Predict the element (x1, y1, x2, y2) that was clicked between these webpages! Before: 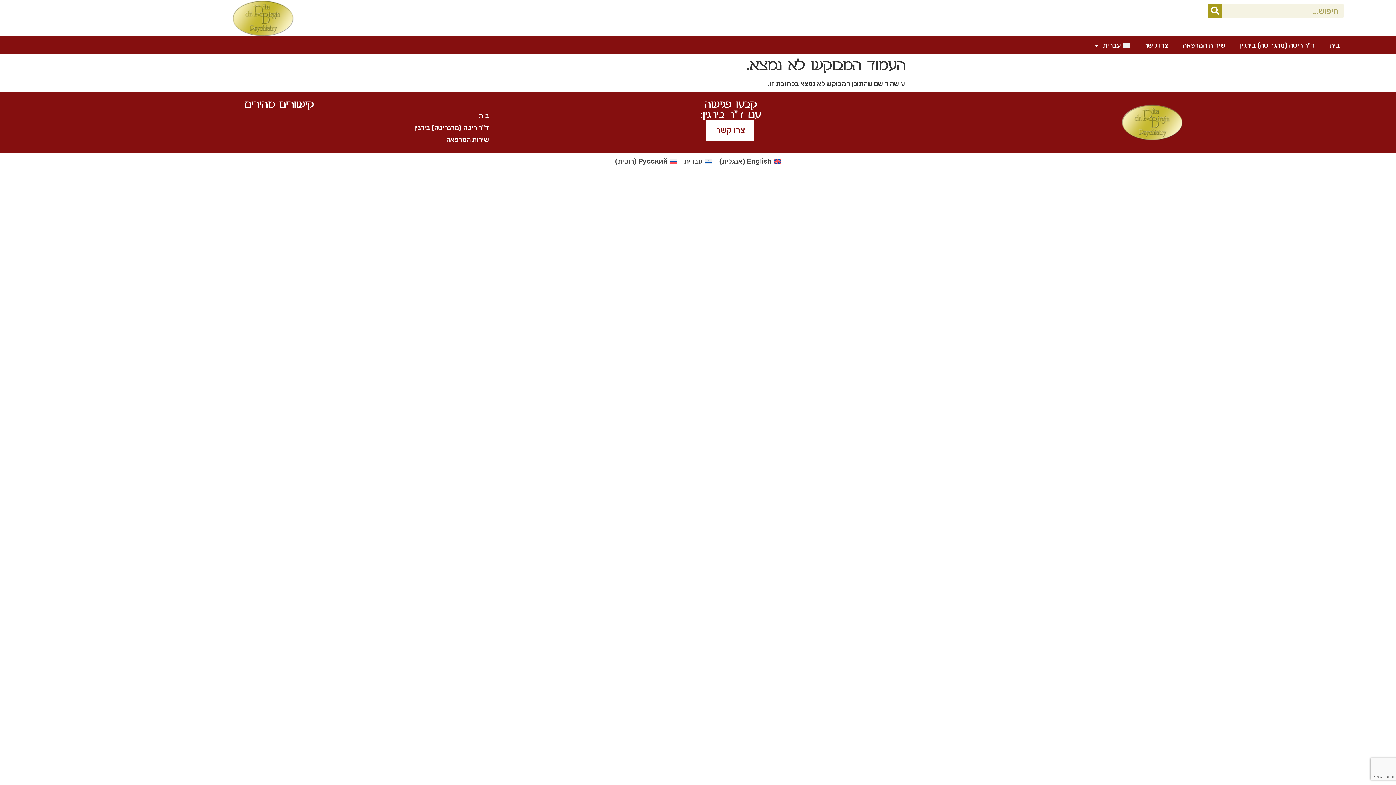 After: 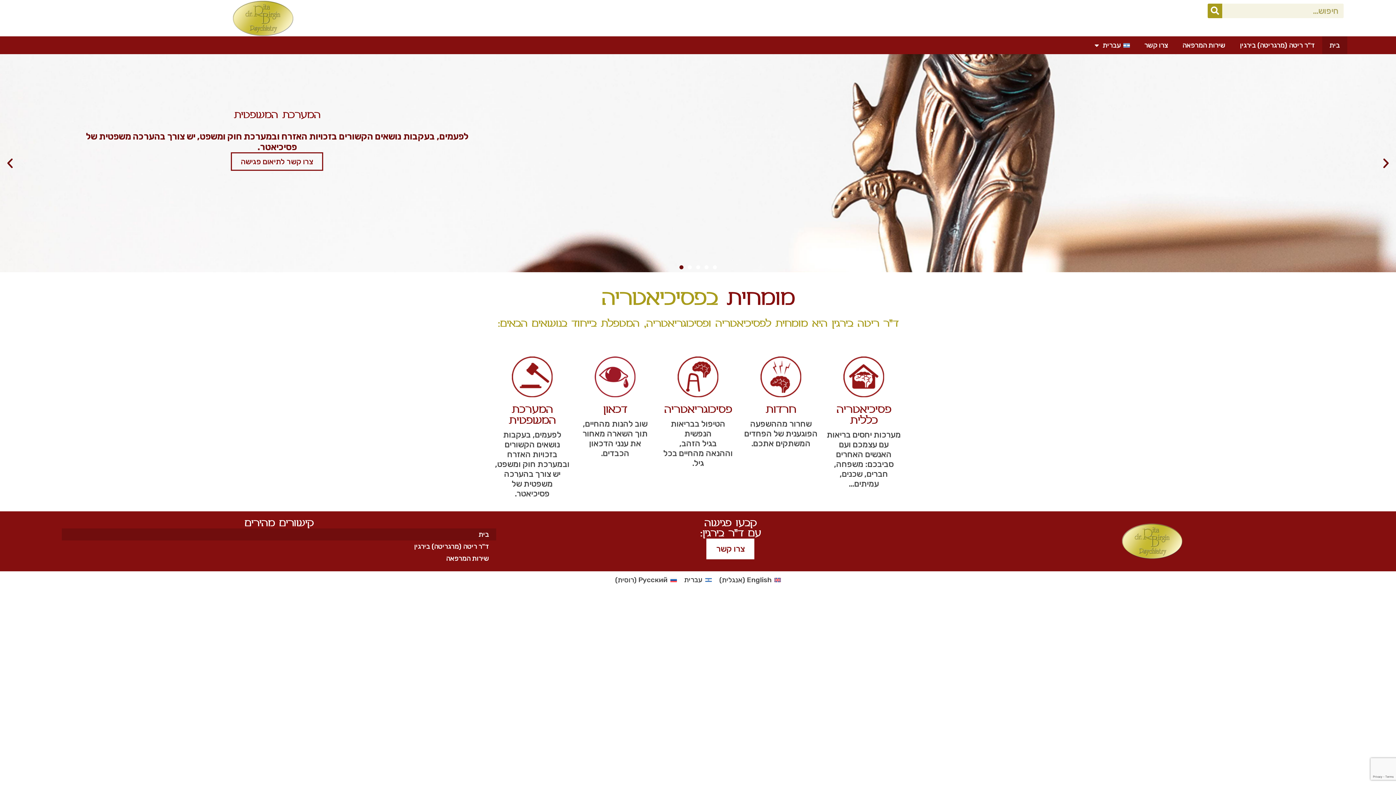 Action: label: עברית bbox: (680, 155, 715, 167)